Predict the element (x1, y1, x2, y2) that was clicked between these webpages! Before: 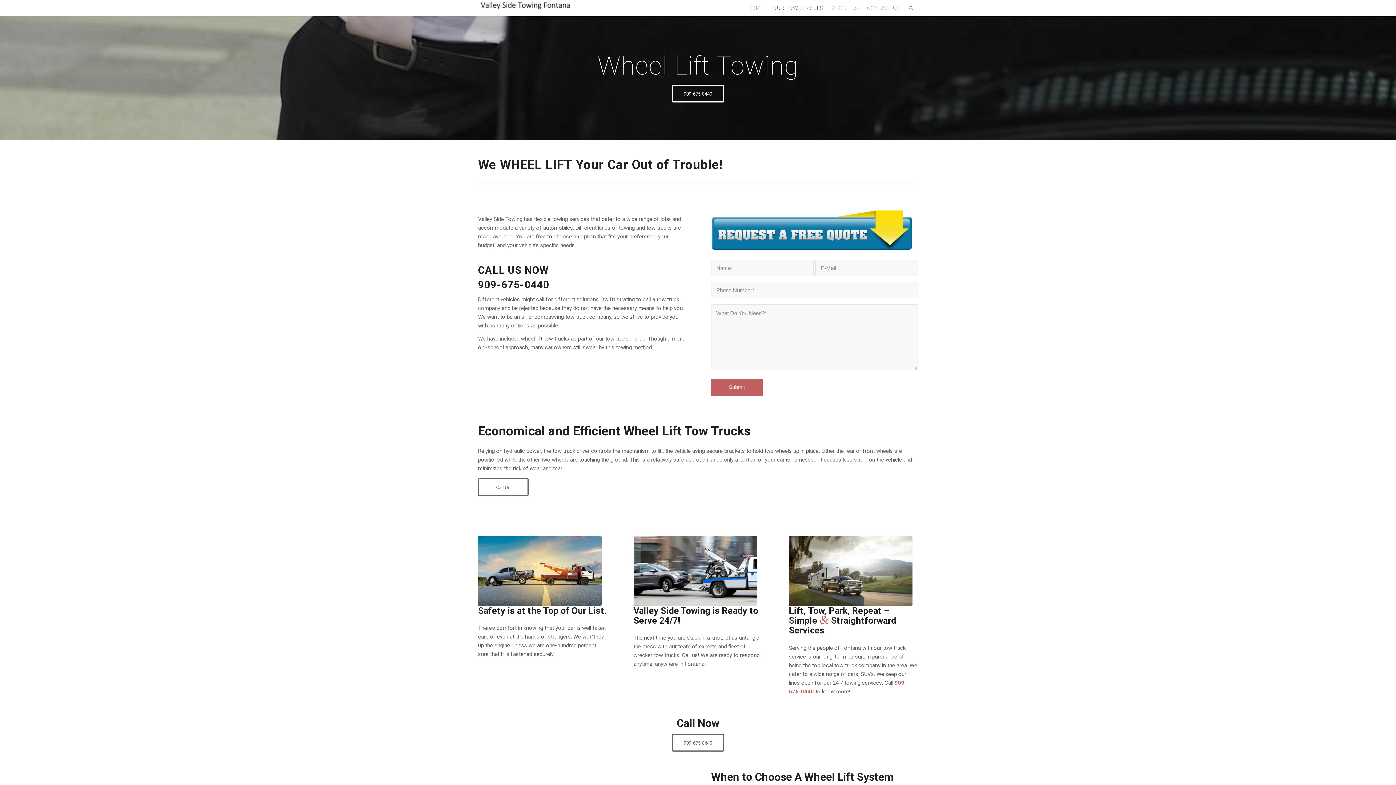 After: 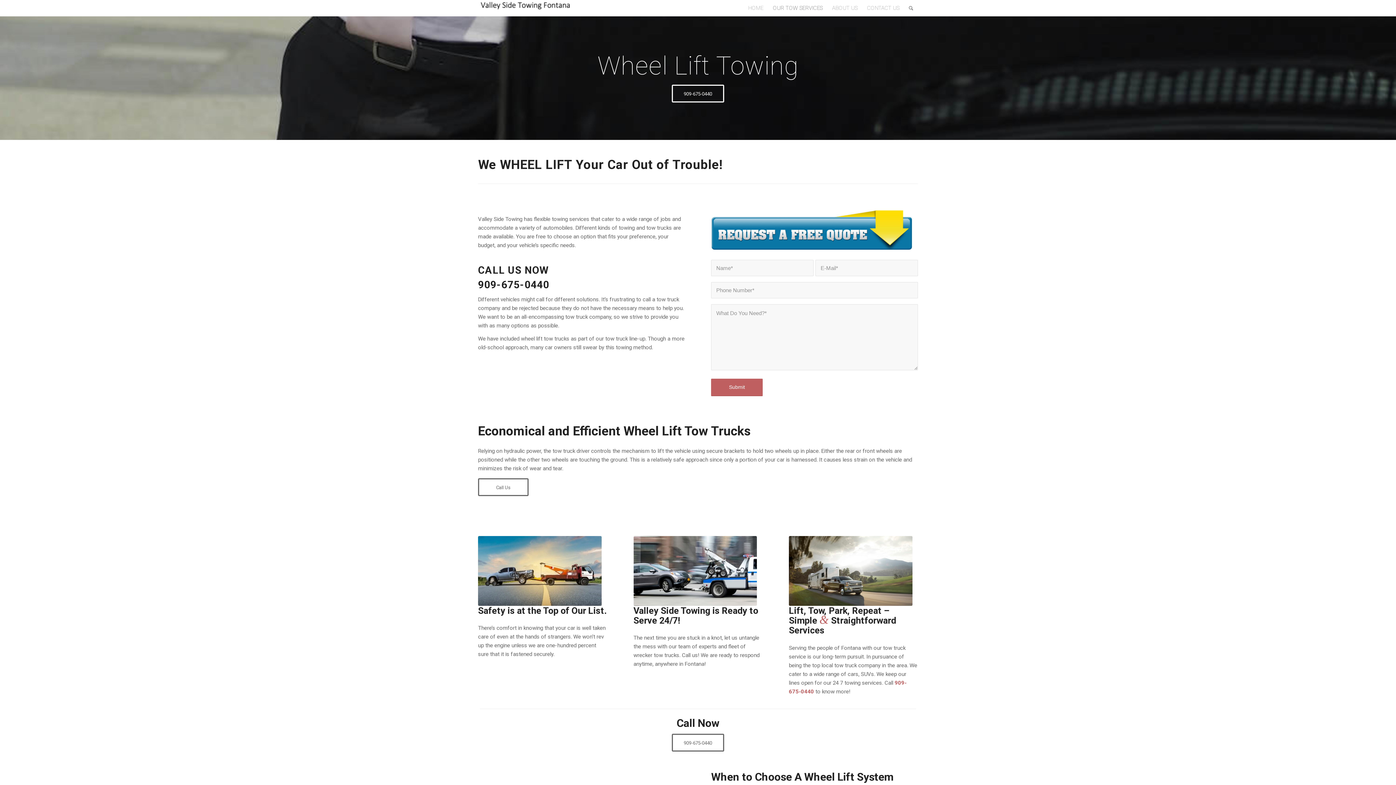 Action: label: 909-675-0440 bbox: (478, 278, 549, 290)